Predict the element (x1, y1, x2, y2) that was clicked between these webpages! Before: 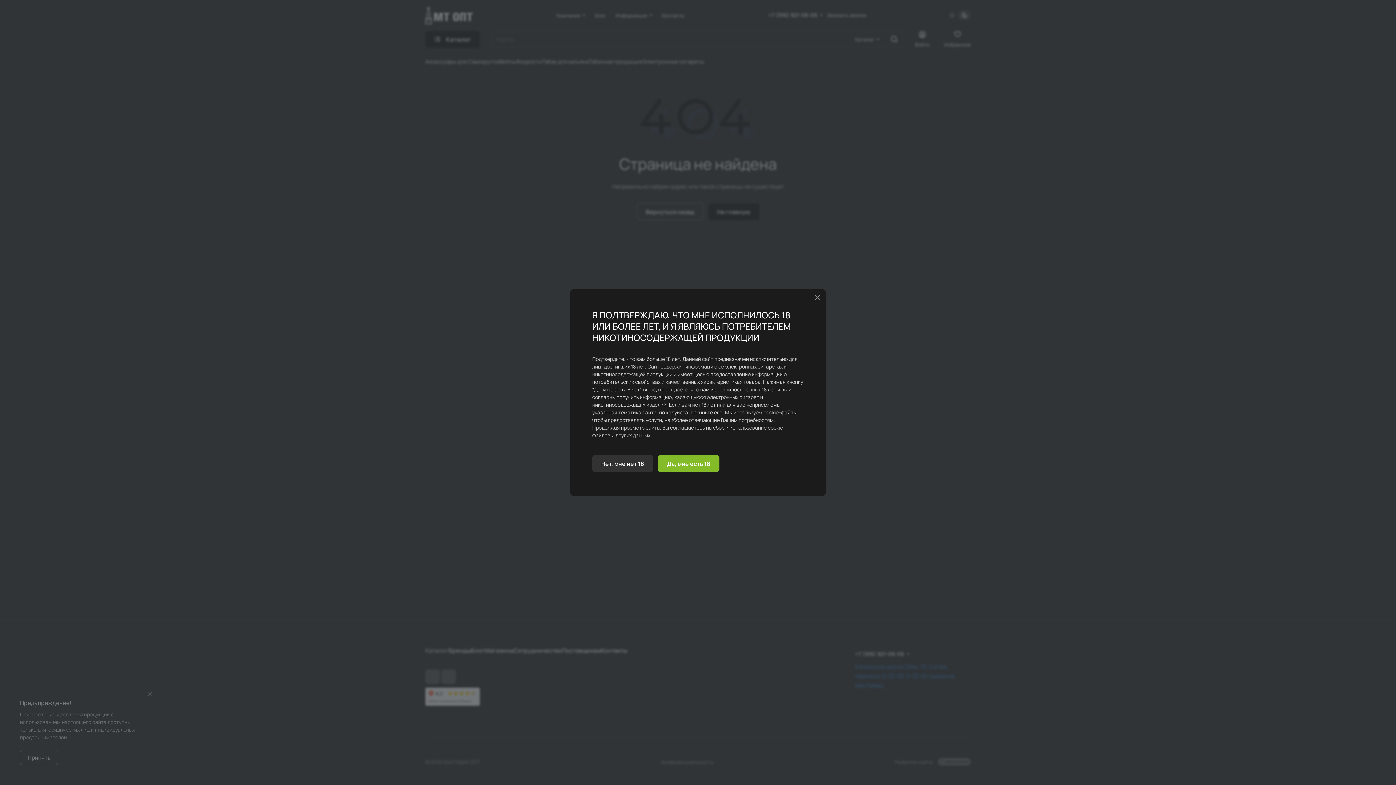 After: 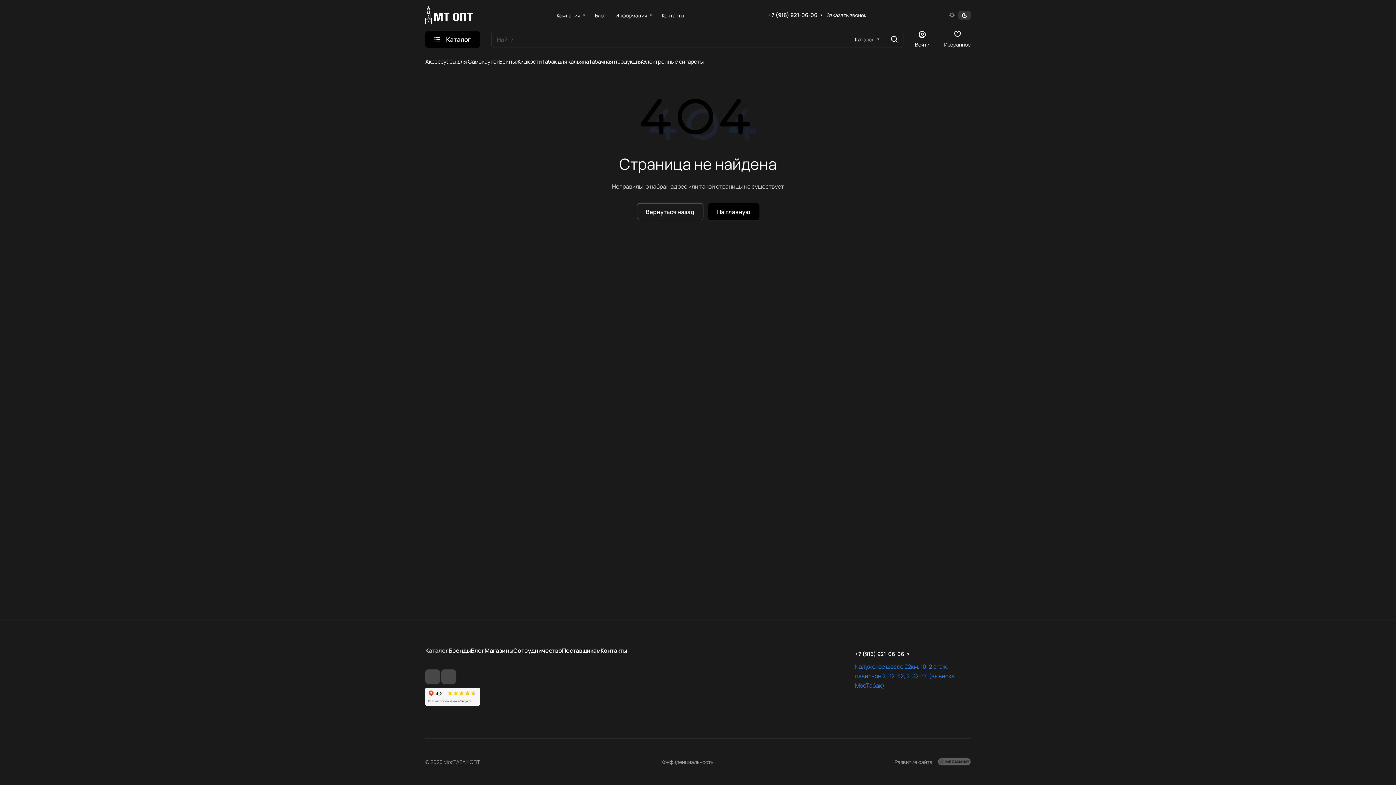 Action: bbox: (658, 455, 719, 472) label: Да, мне есть 18